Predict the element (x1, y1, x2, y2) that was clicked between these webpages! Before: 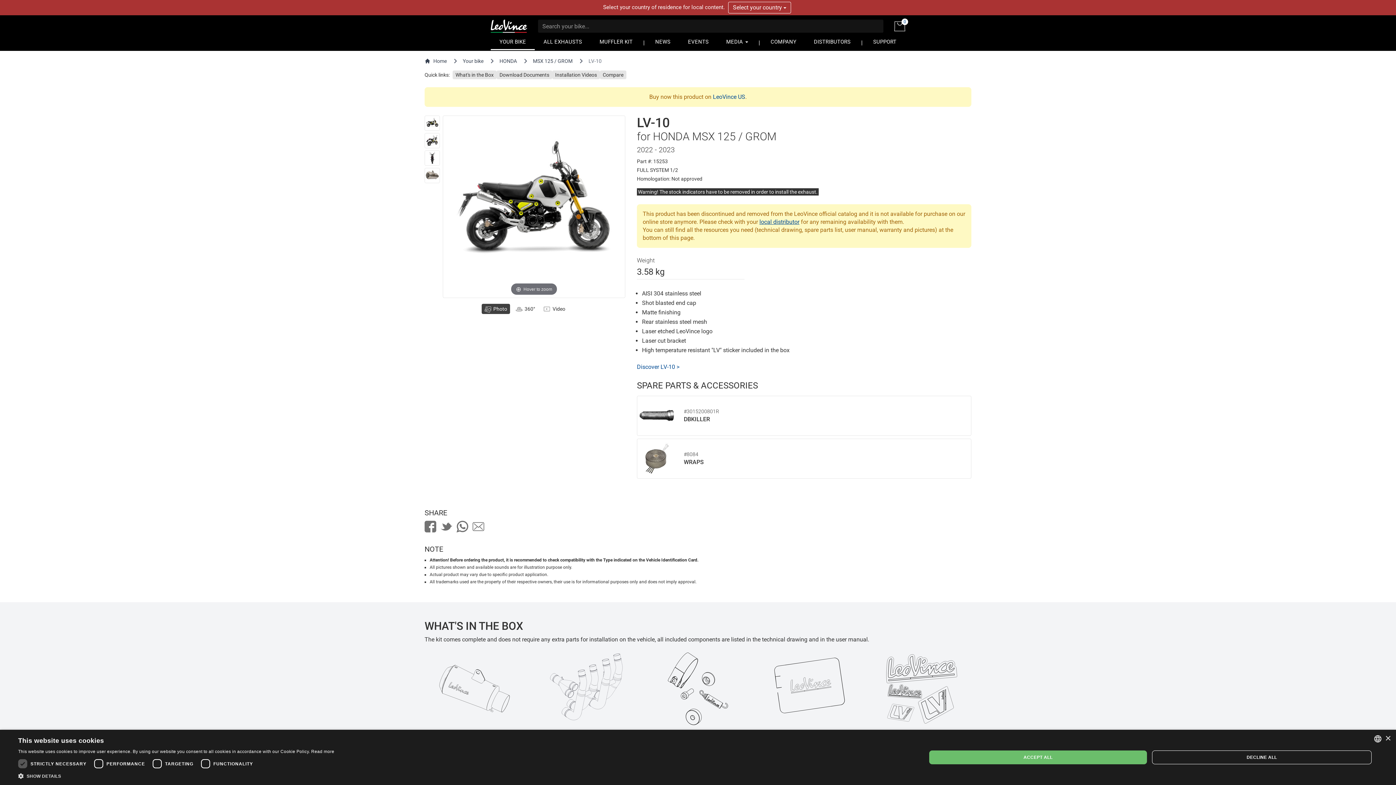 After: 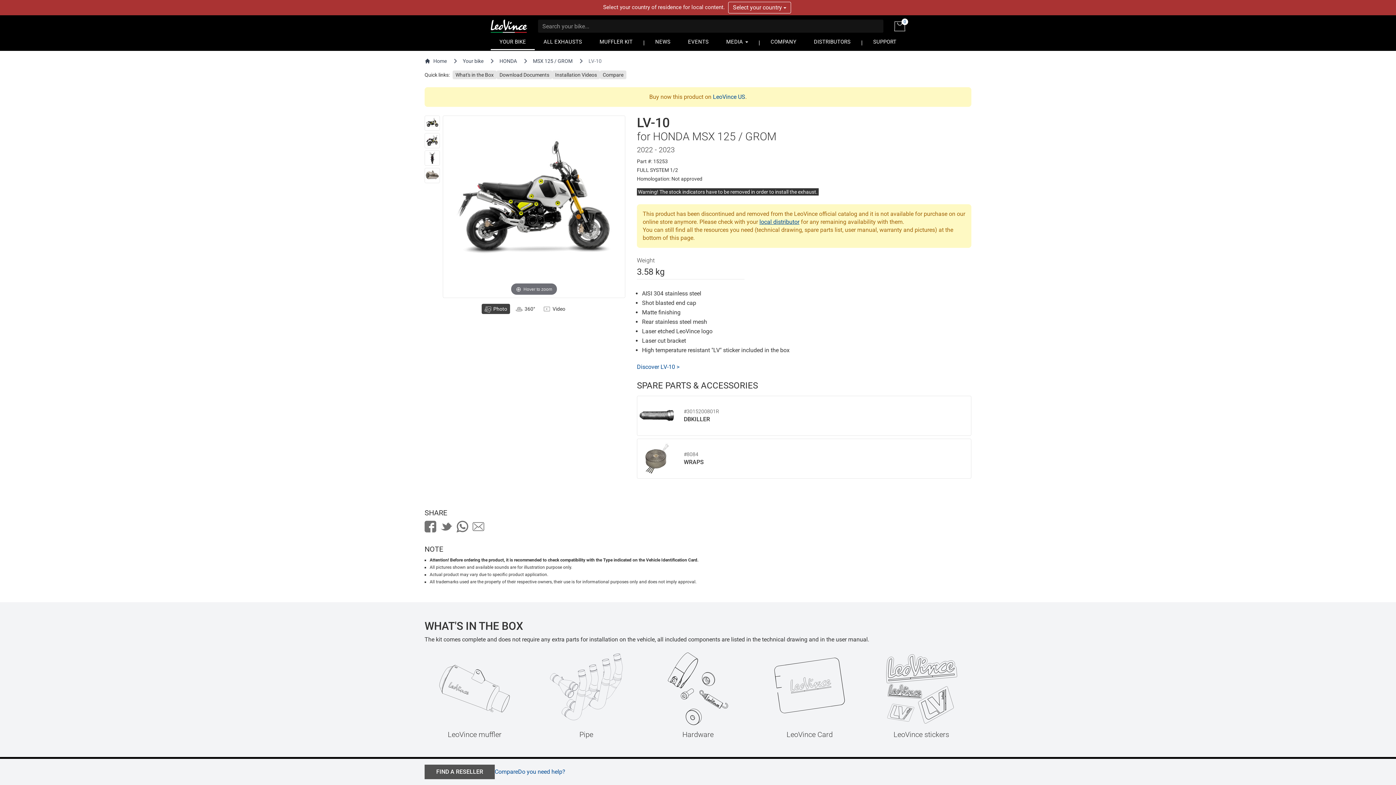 Action: label: Close bbox: (1385, 736, 1390, 741)